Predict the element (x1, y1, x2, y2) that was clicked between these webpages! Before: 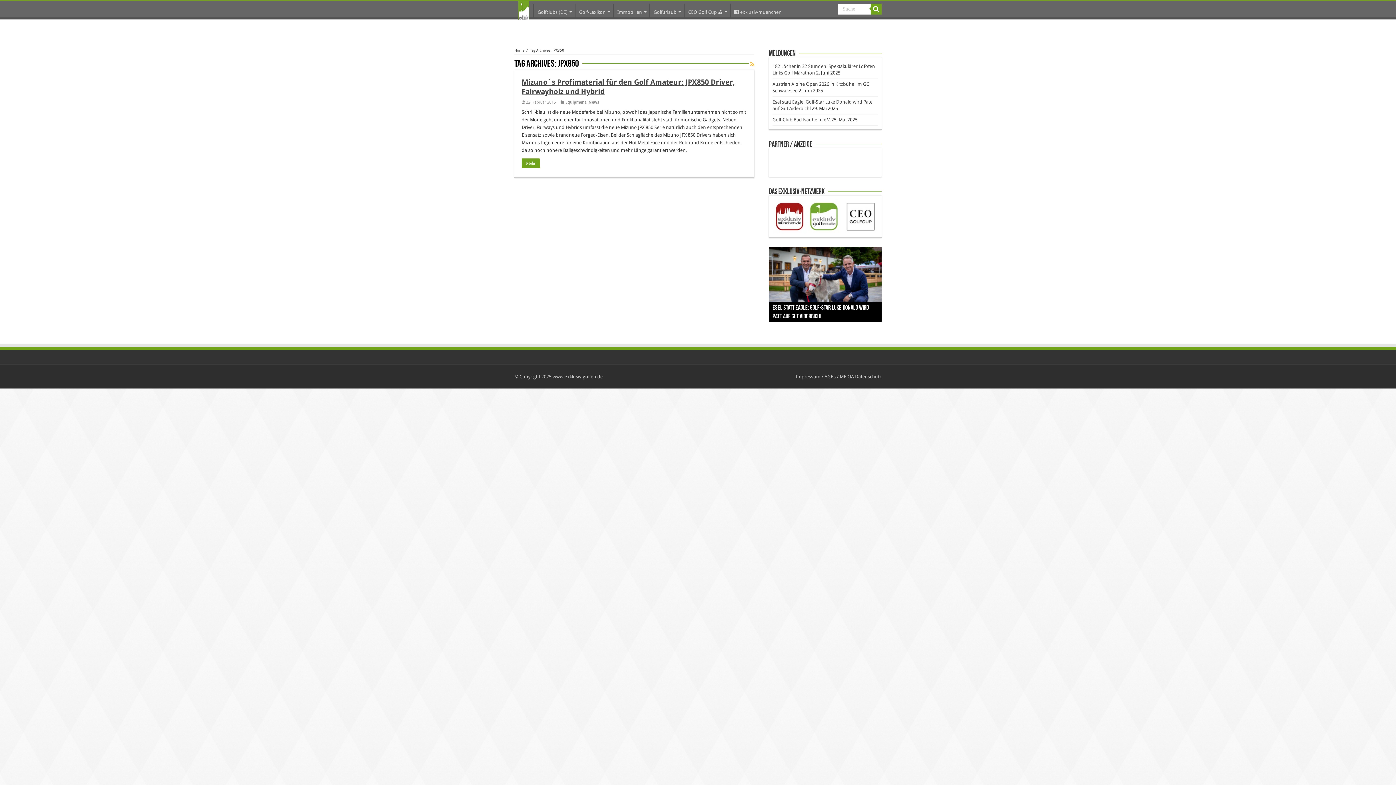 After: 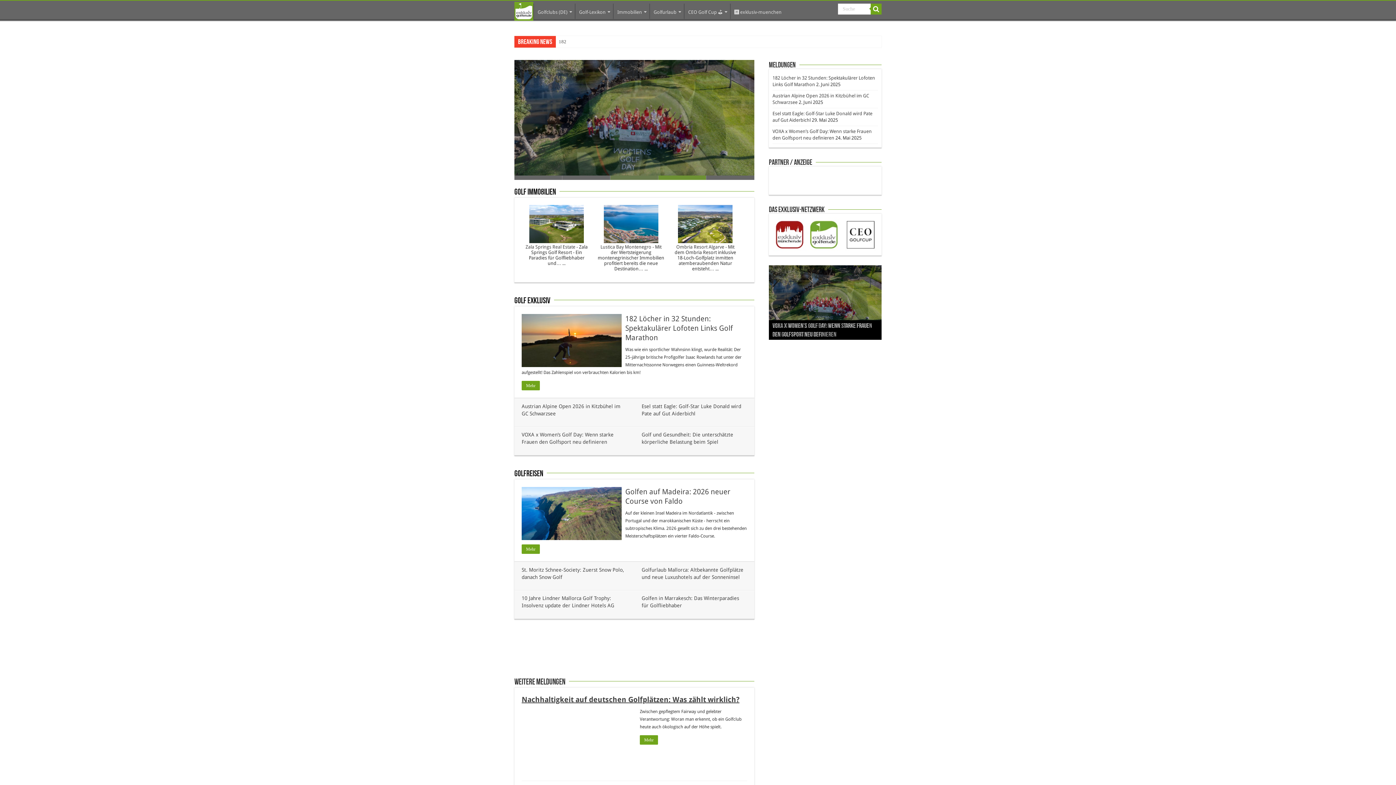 Action: label: Startseite bbox: (514, 0, 533, 19)